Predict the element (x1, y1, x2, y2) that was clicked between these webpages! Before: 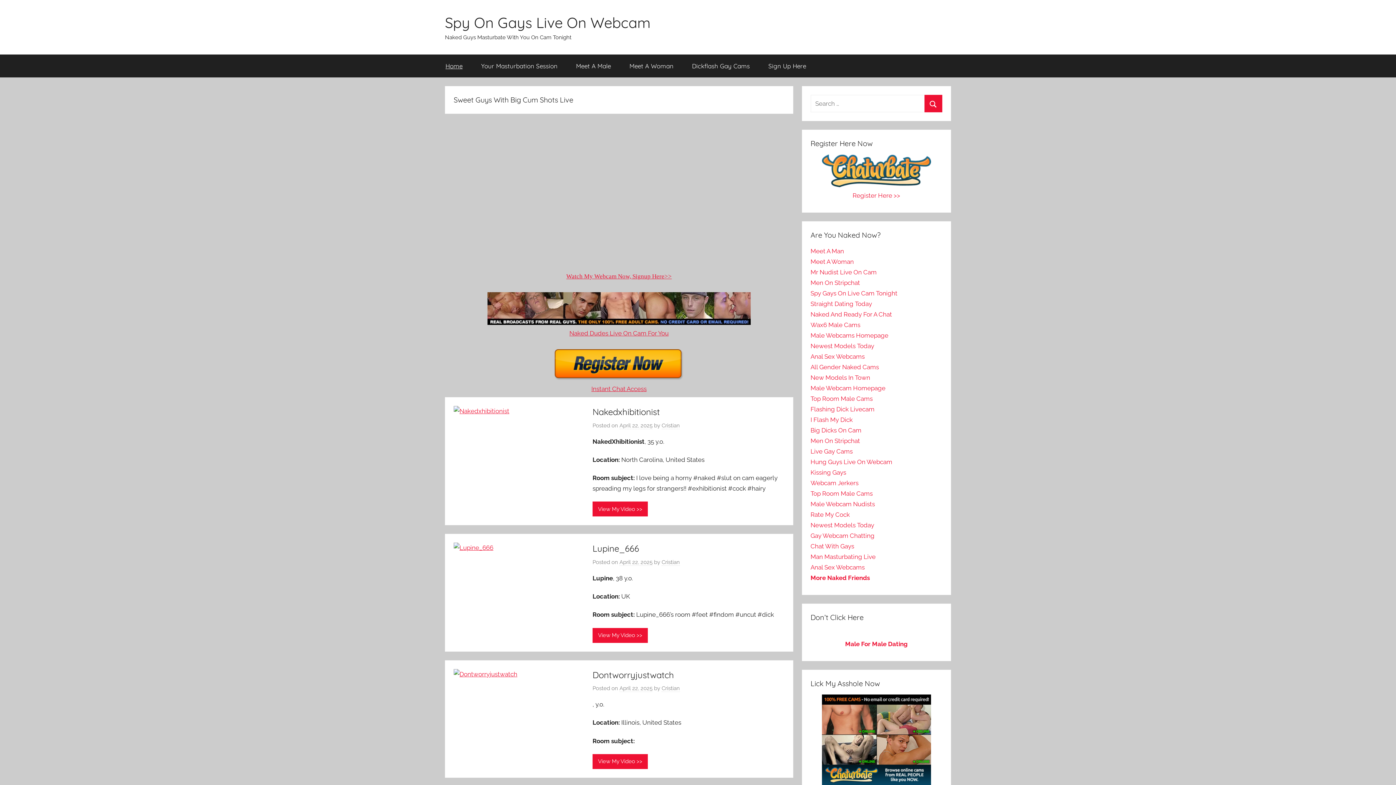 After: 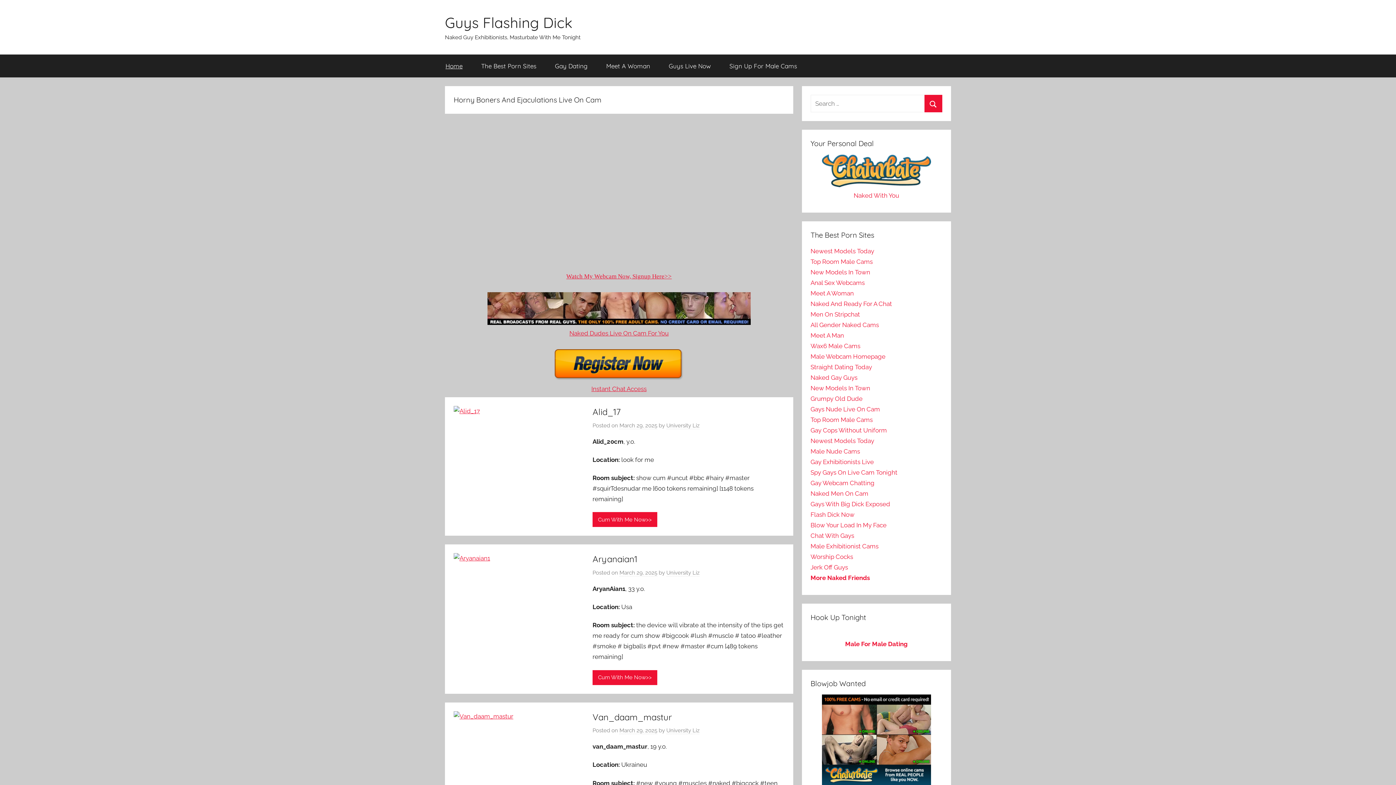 Action: bbox: (810, 405, 874, 413) label: Flashing Dick Livecam